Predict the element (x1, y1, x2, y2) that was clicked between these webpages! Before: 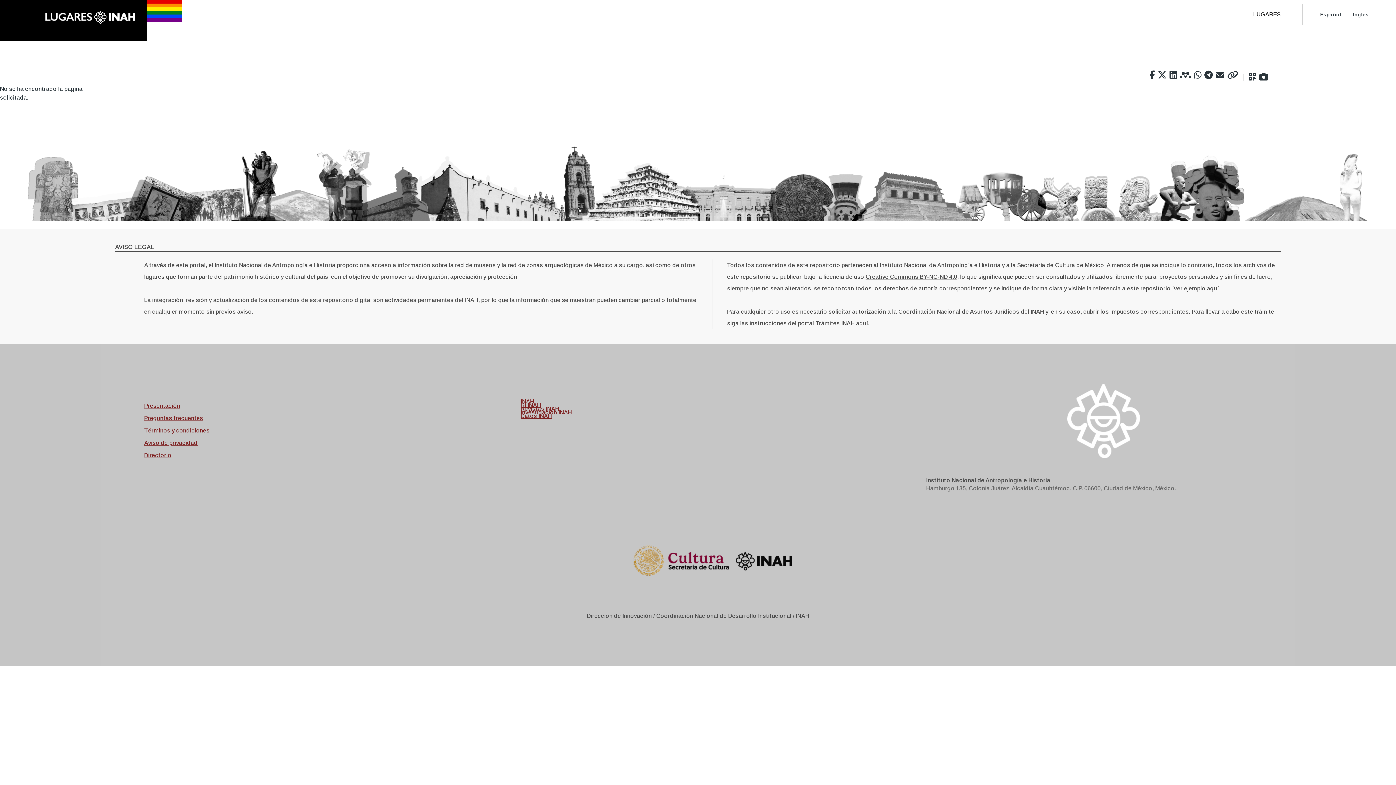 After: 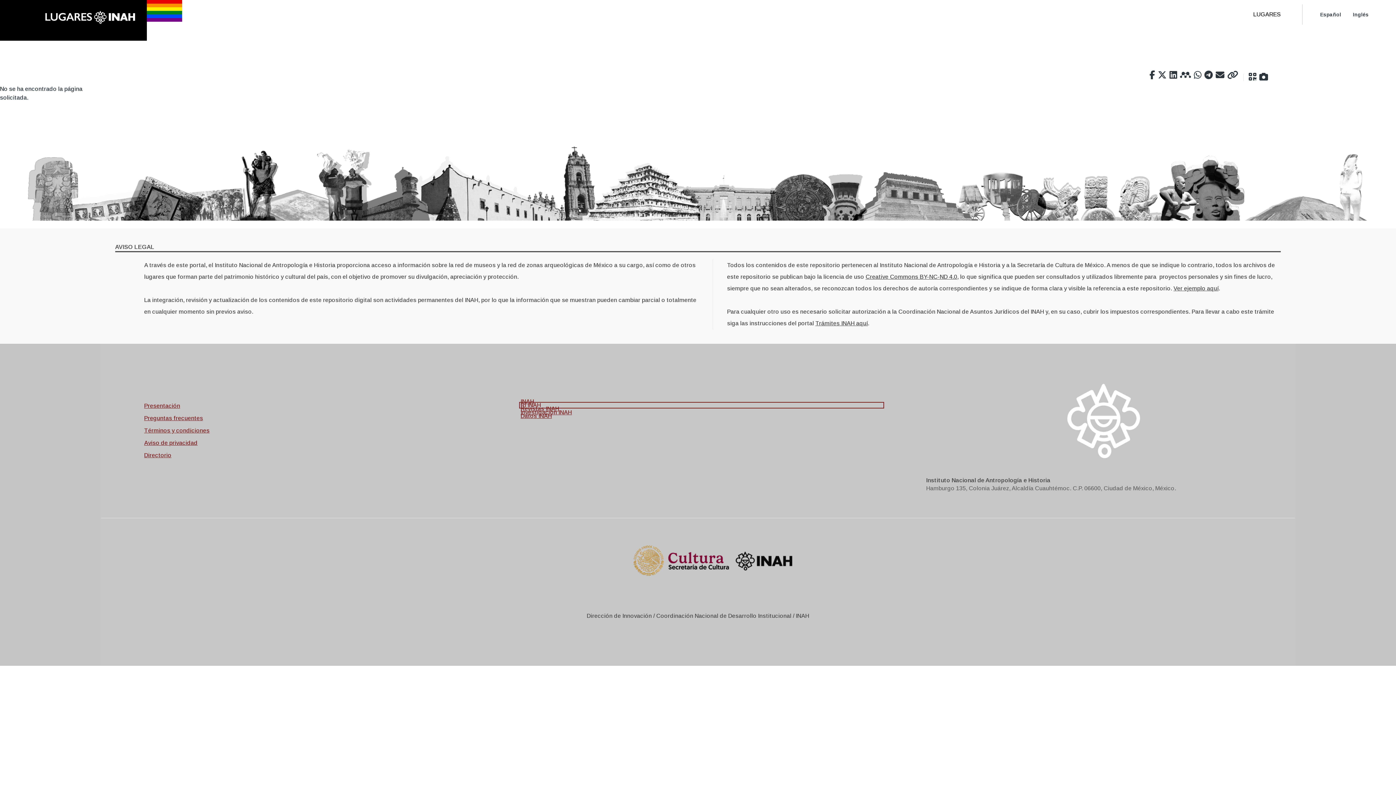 Action: bbox: (520, 403, 882, 407) label: Repositorio Institucional INAH